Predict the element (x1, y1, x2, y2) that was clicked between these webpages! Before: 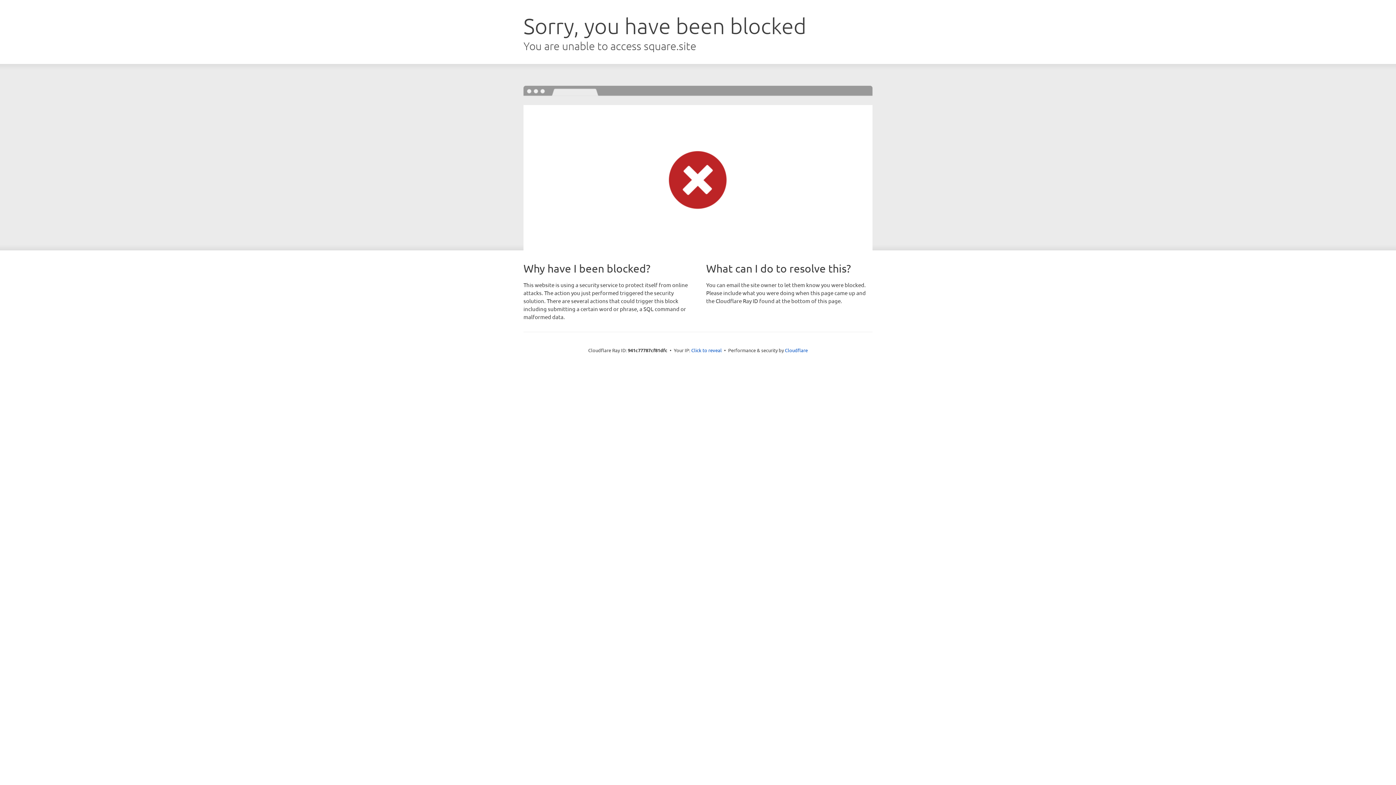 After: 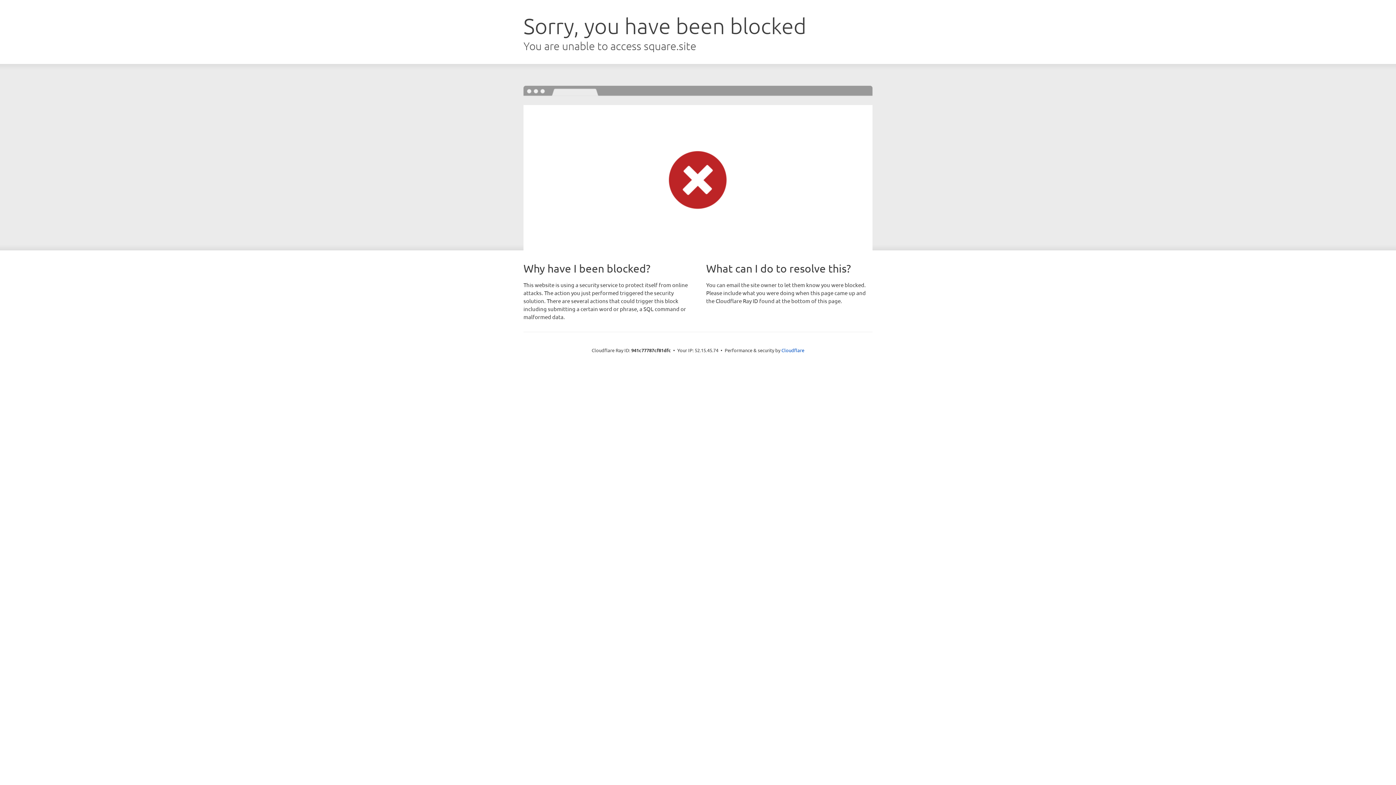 Action: label: Click to reveal bbox: (691, 346, 722, 353)